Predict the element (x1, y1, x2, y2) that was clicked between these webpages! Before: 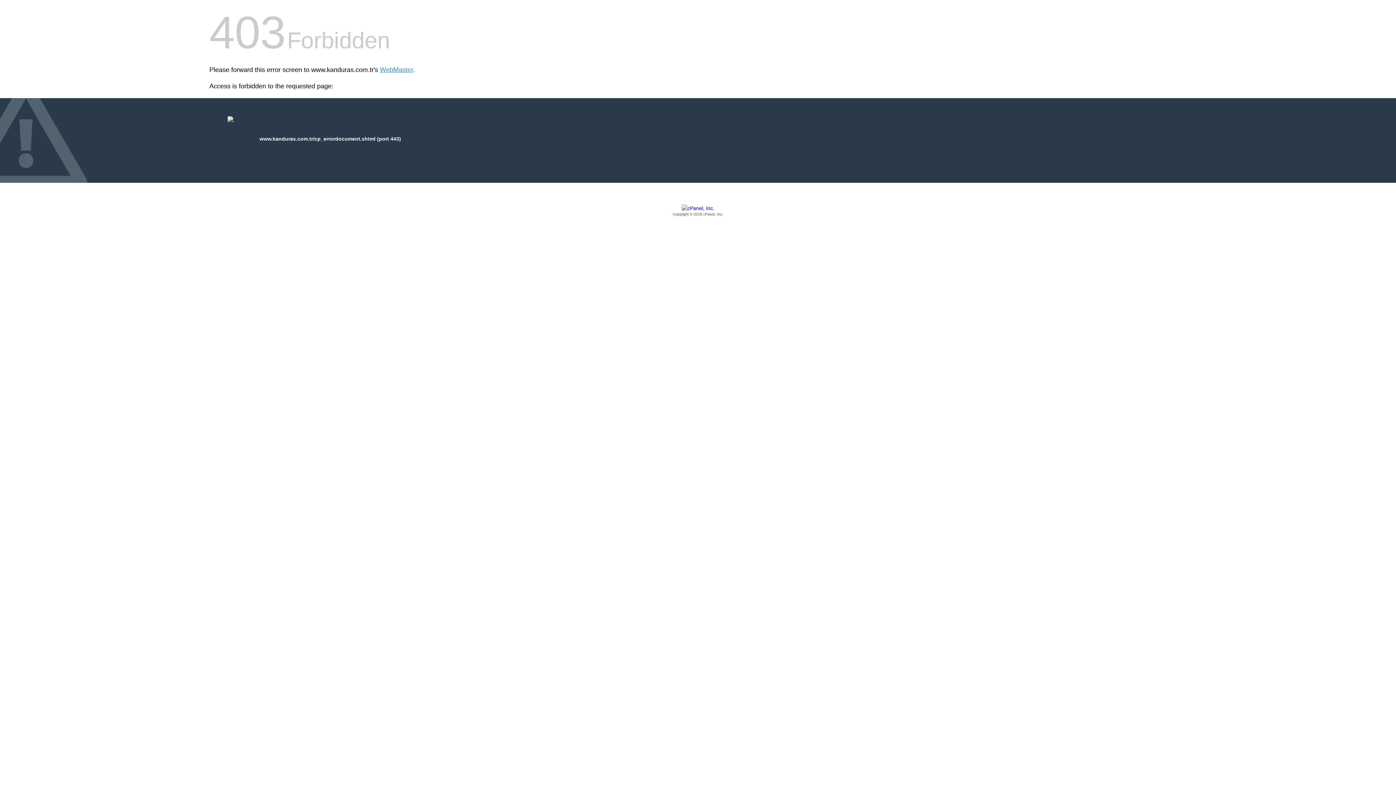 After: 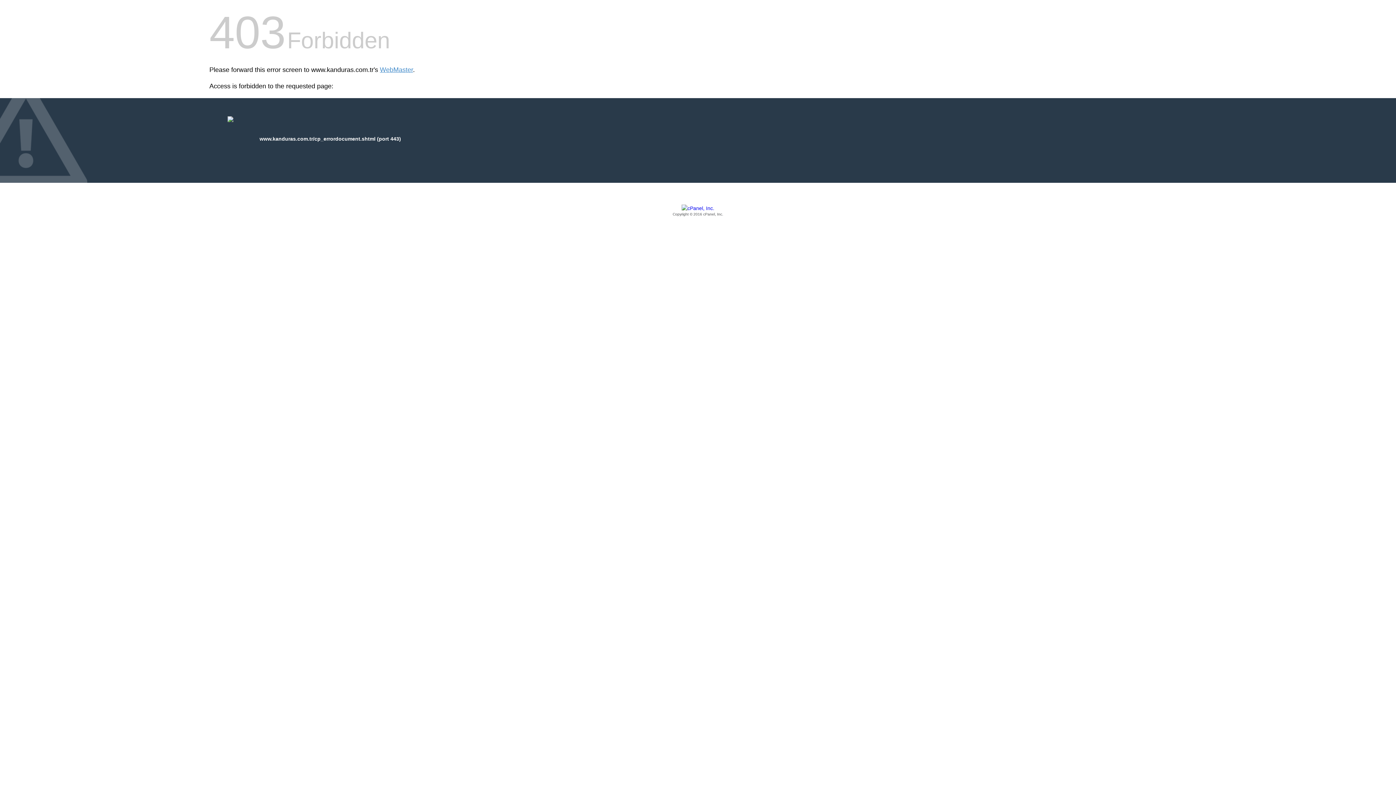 Action: label: Copyright © 2016 cPanel, Inc. bbox: (209, 205, 1186, 217)